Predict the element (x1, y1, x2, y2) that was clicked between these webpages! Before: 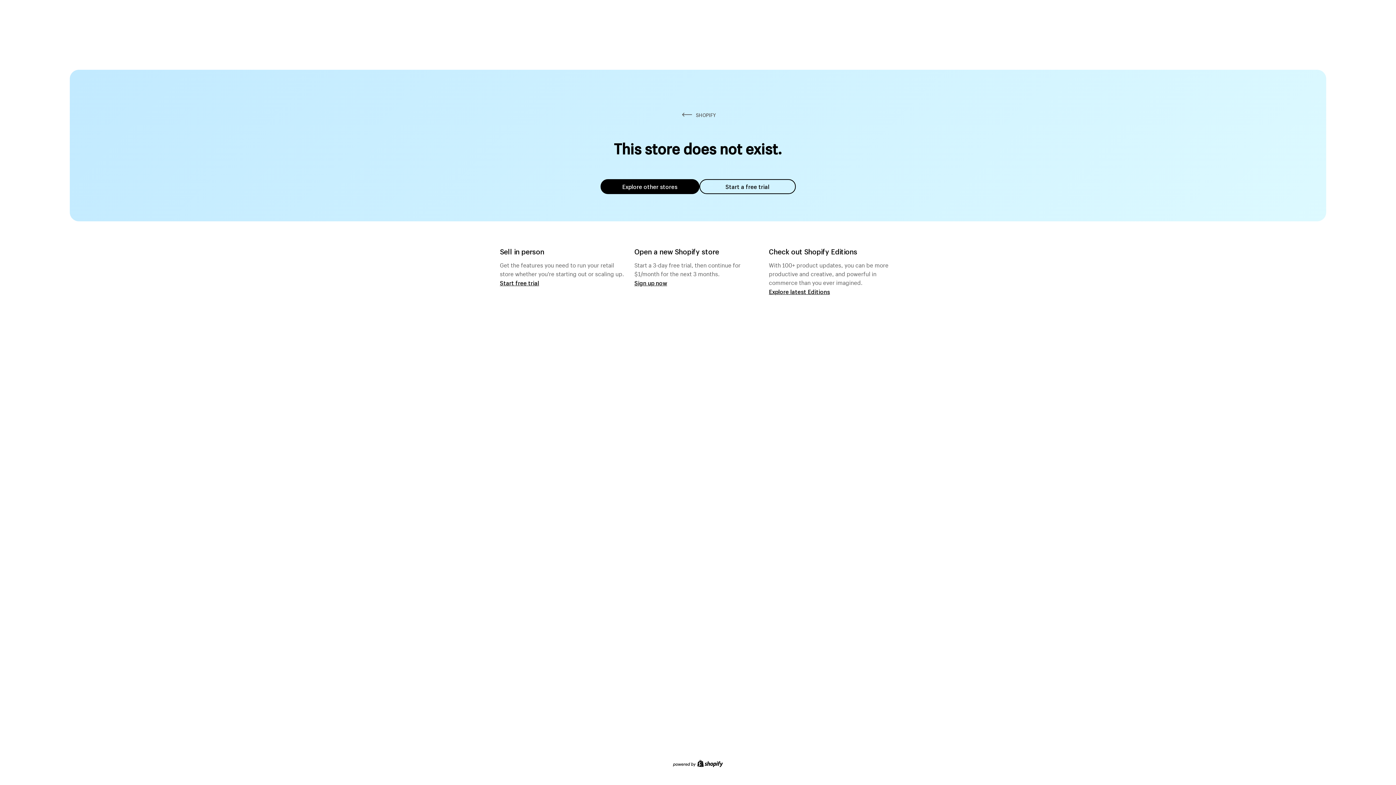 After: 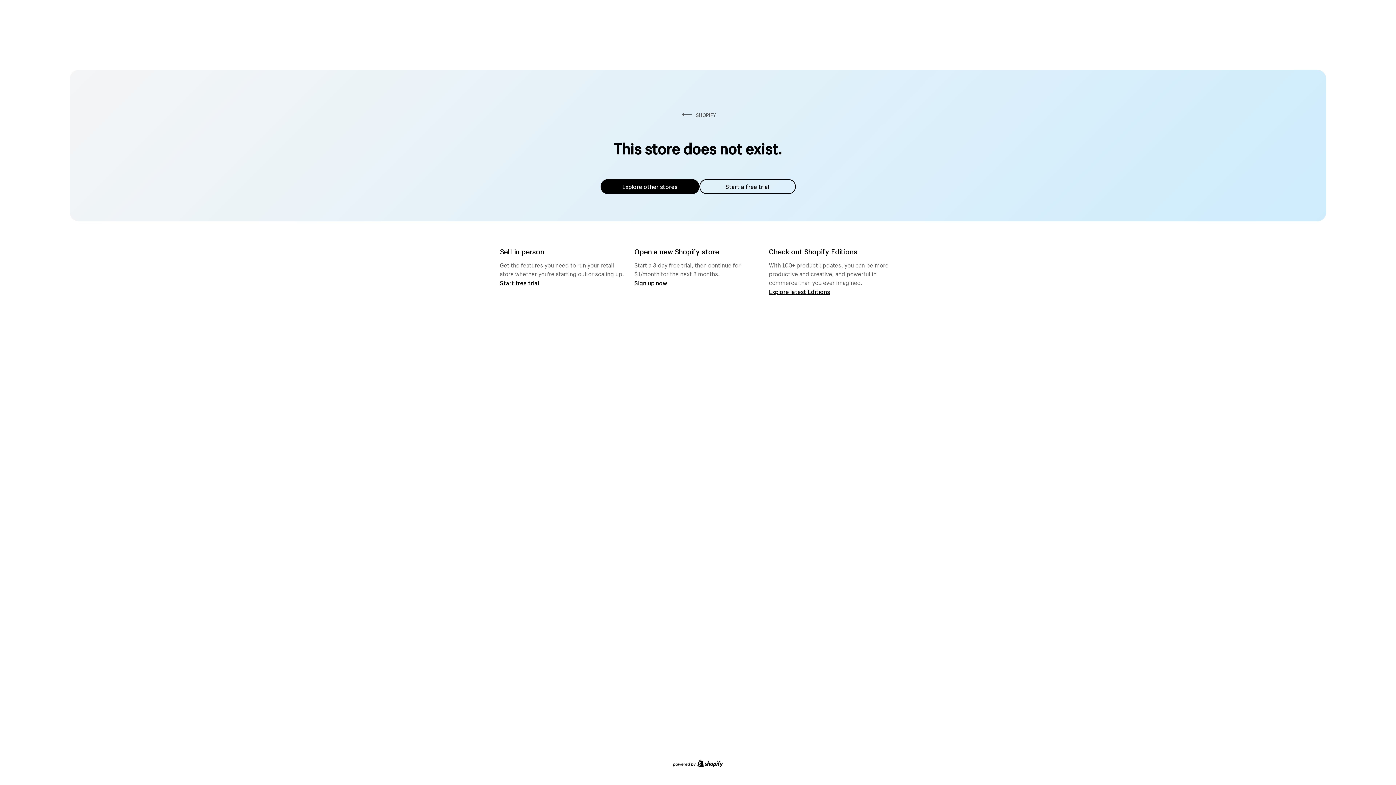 Action: label: Explore other stores bbox: (600, 179, 699, 194)